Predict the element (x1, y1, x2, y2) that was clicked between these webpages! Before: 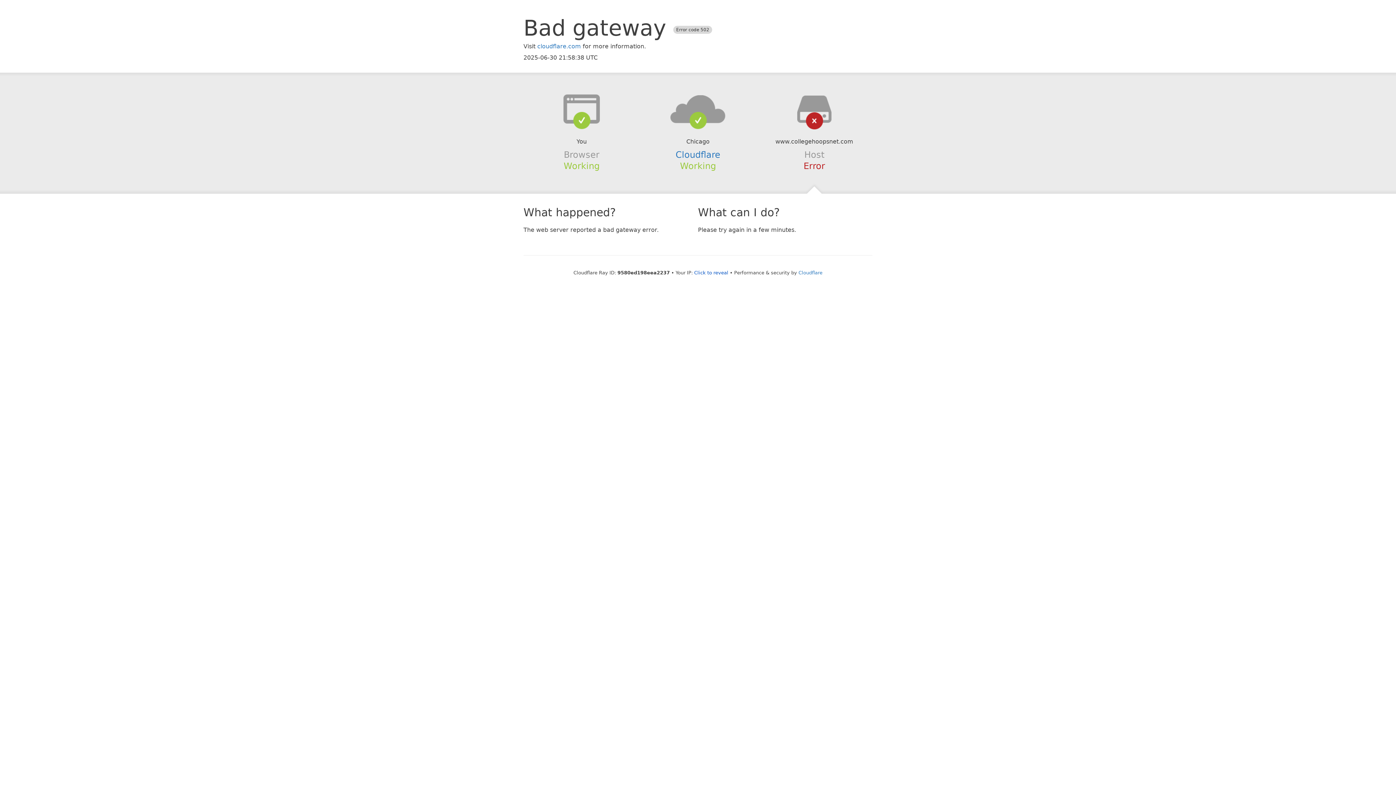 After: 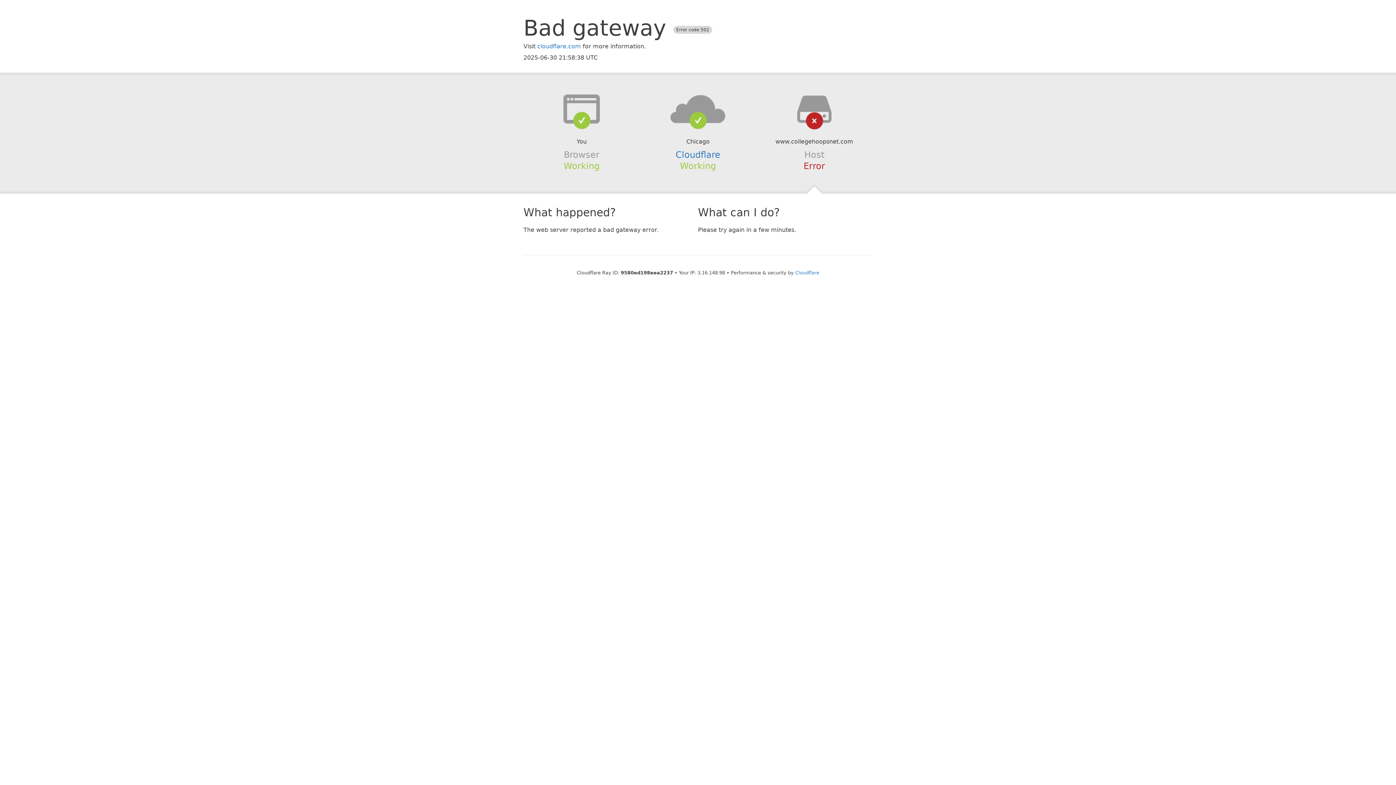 Action: bbox: (694, 270, 728, 275) label: Click to reveal